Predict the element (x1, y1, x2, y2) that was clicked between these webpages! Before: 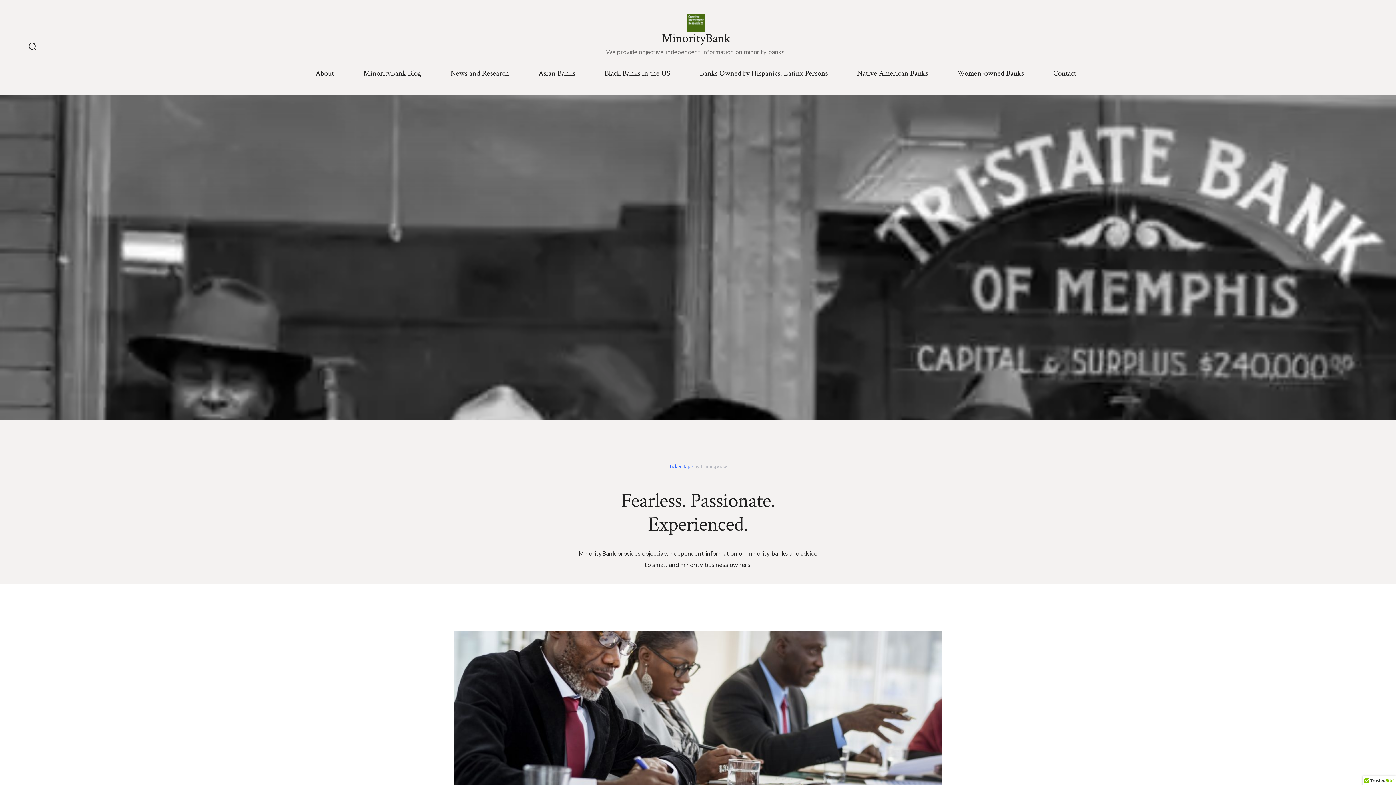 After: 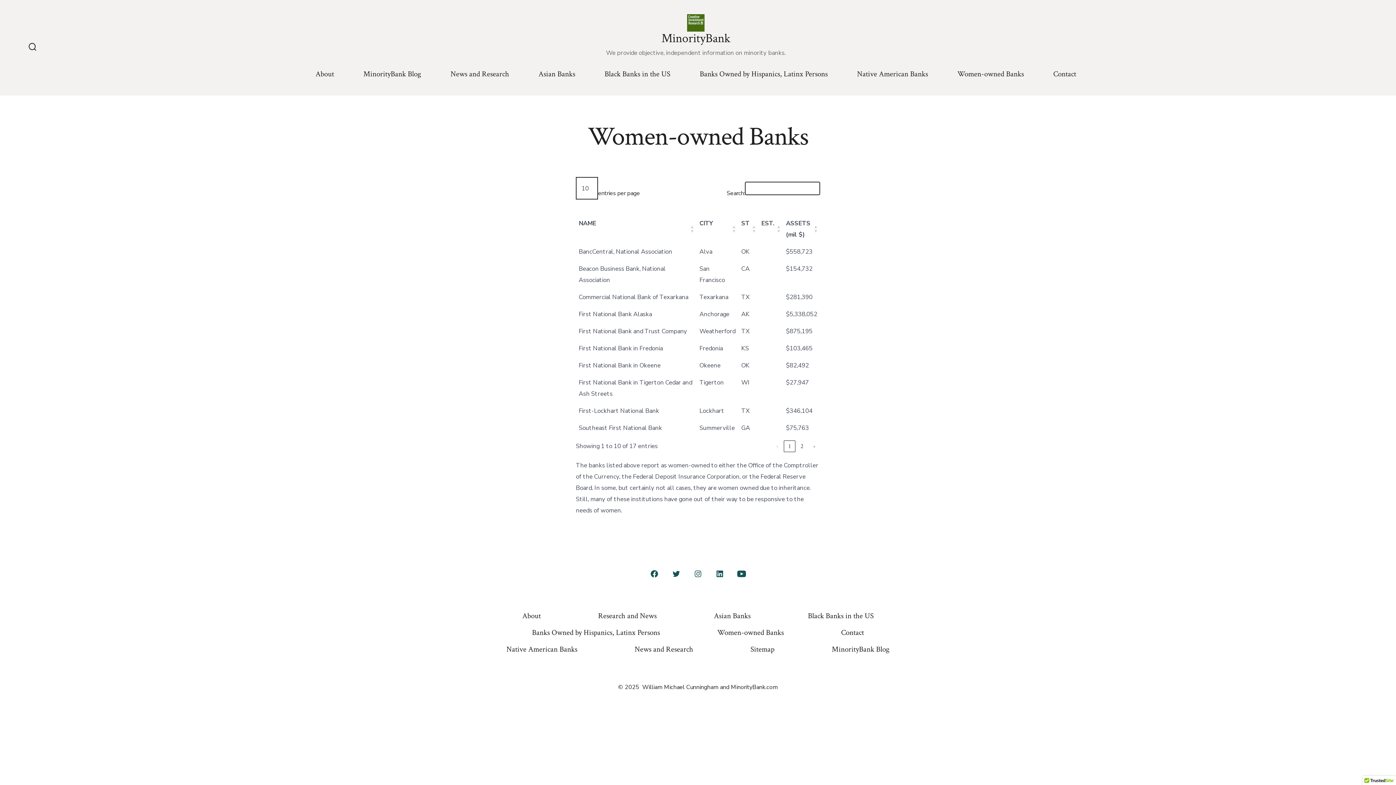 Action: bbox: (957, 66, 1024, 80) label: Women-owned Banks